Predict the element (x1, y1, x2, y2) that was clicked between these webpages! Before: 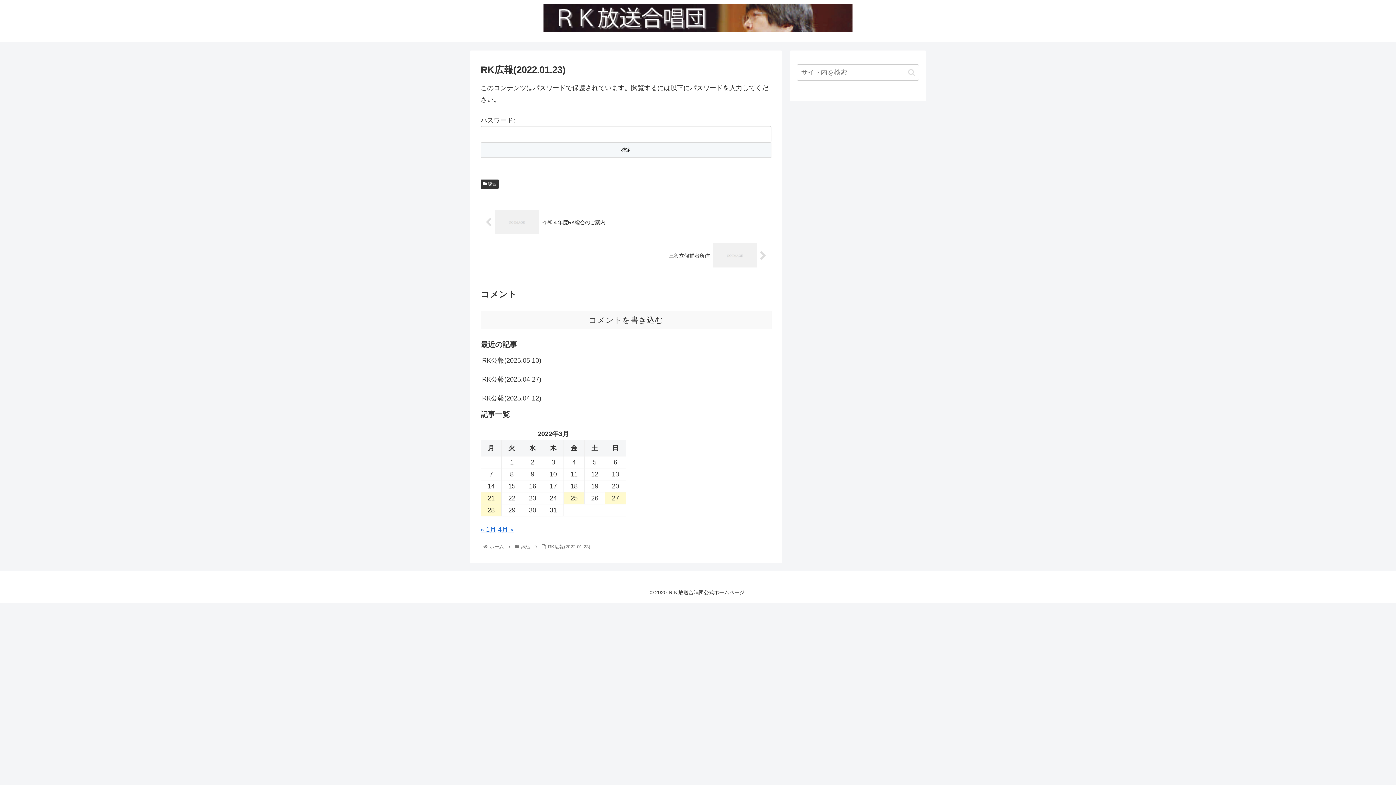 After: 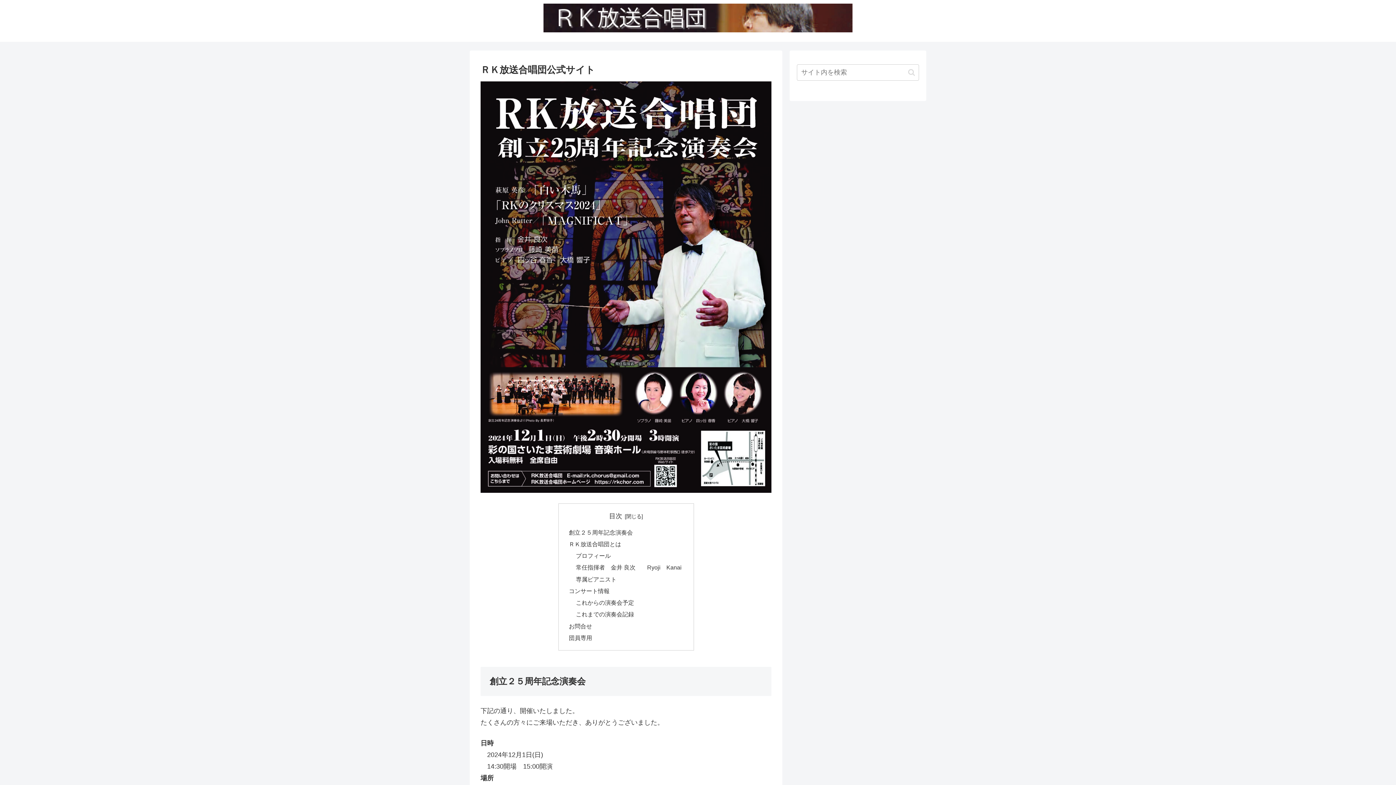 Action: label: ホーム bbox: (488, 544, 505, 549)